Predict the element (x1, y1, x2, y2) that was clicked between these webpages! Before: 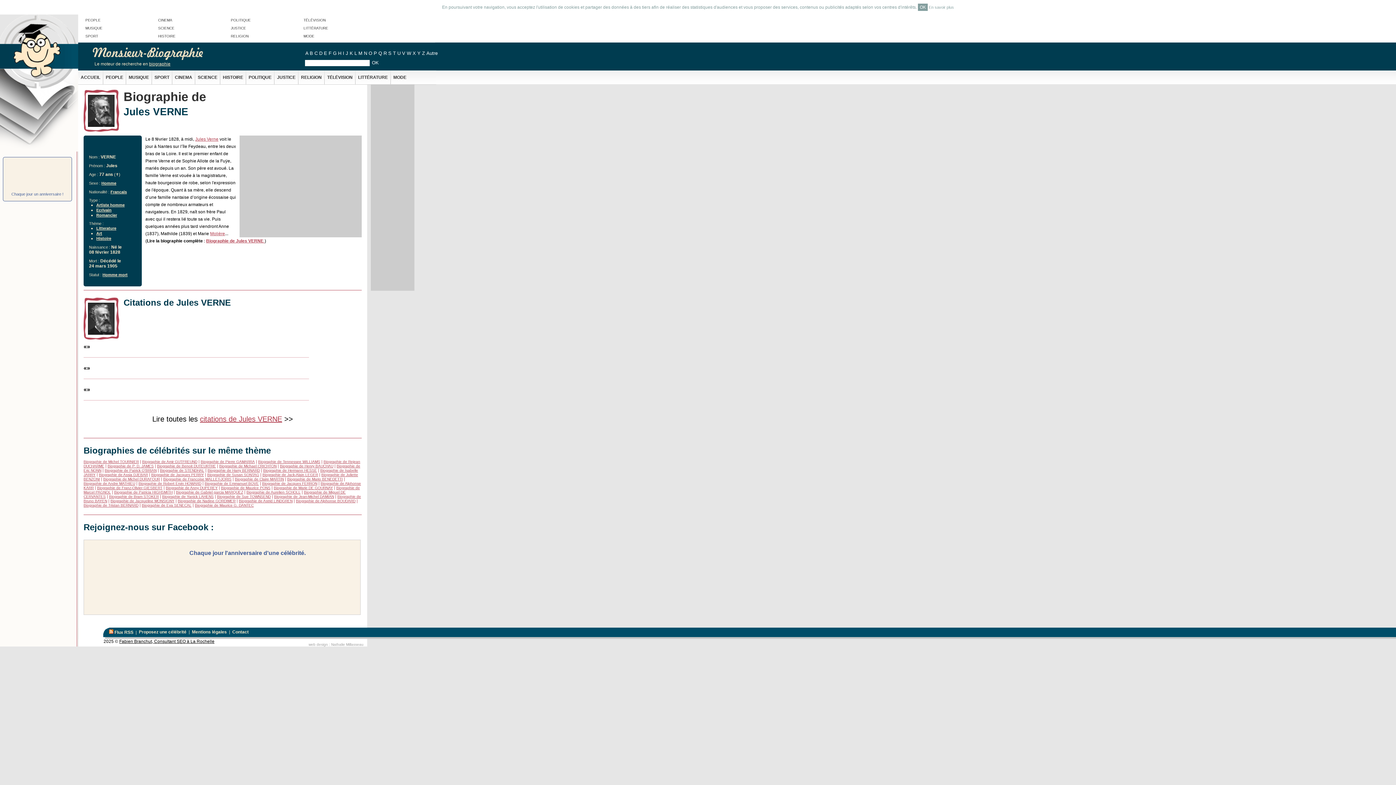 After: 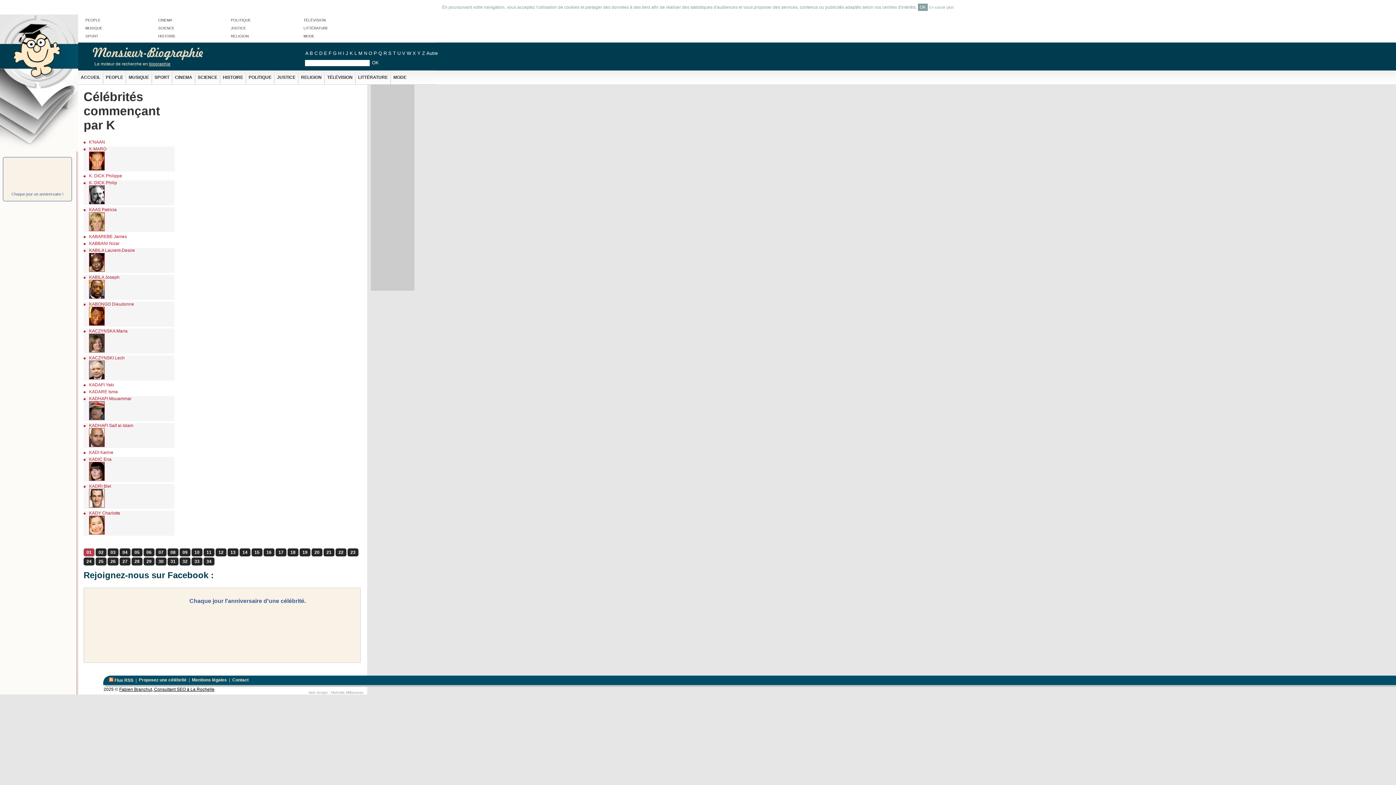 Action: bbox: (349, 50, 353, 56) label: K